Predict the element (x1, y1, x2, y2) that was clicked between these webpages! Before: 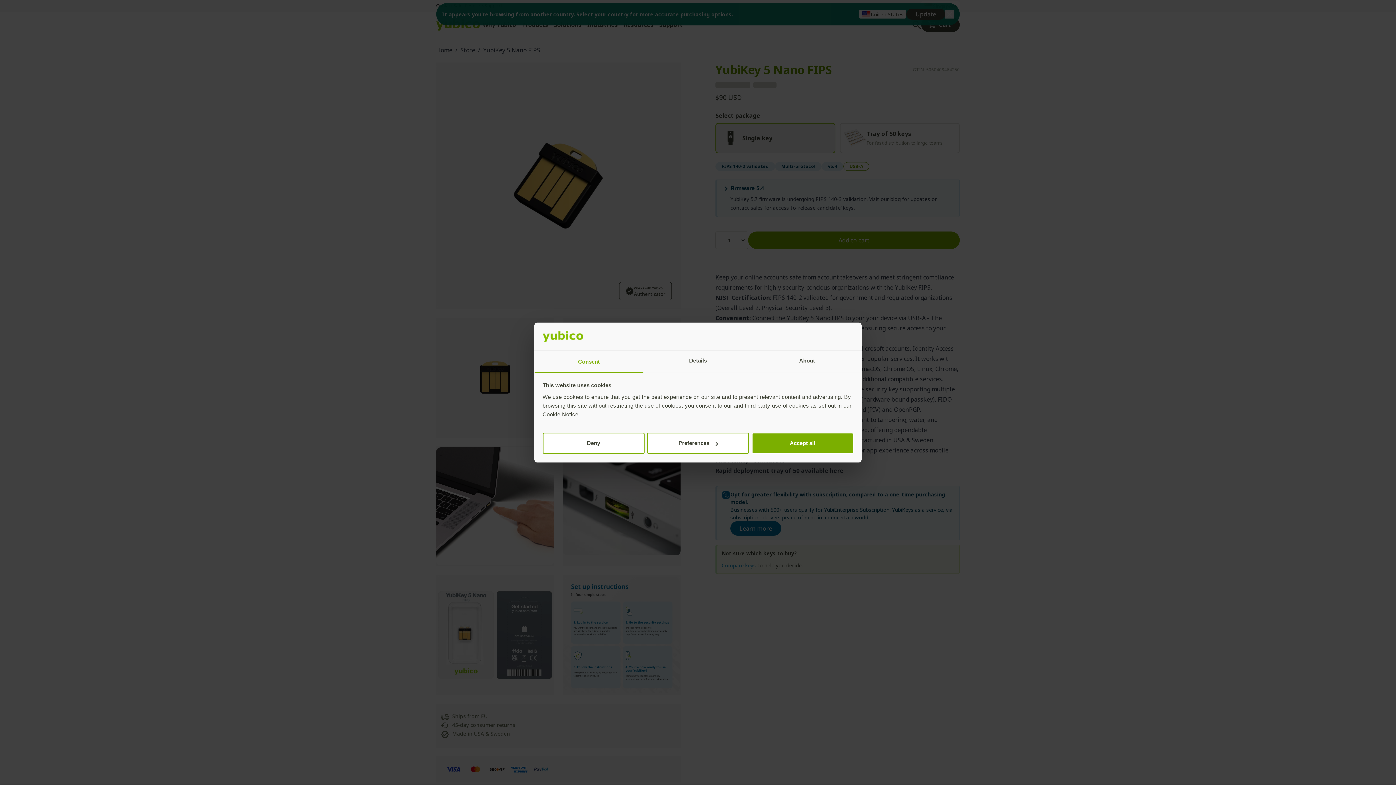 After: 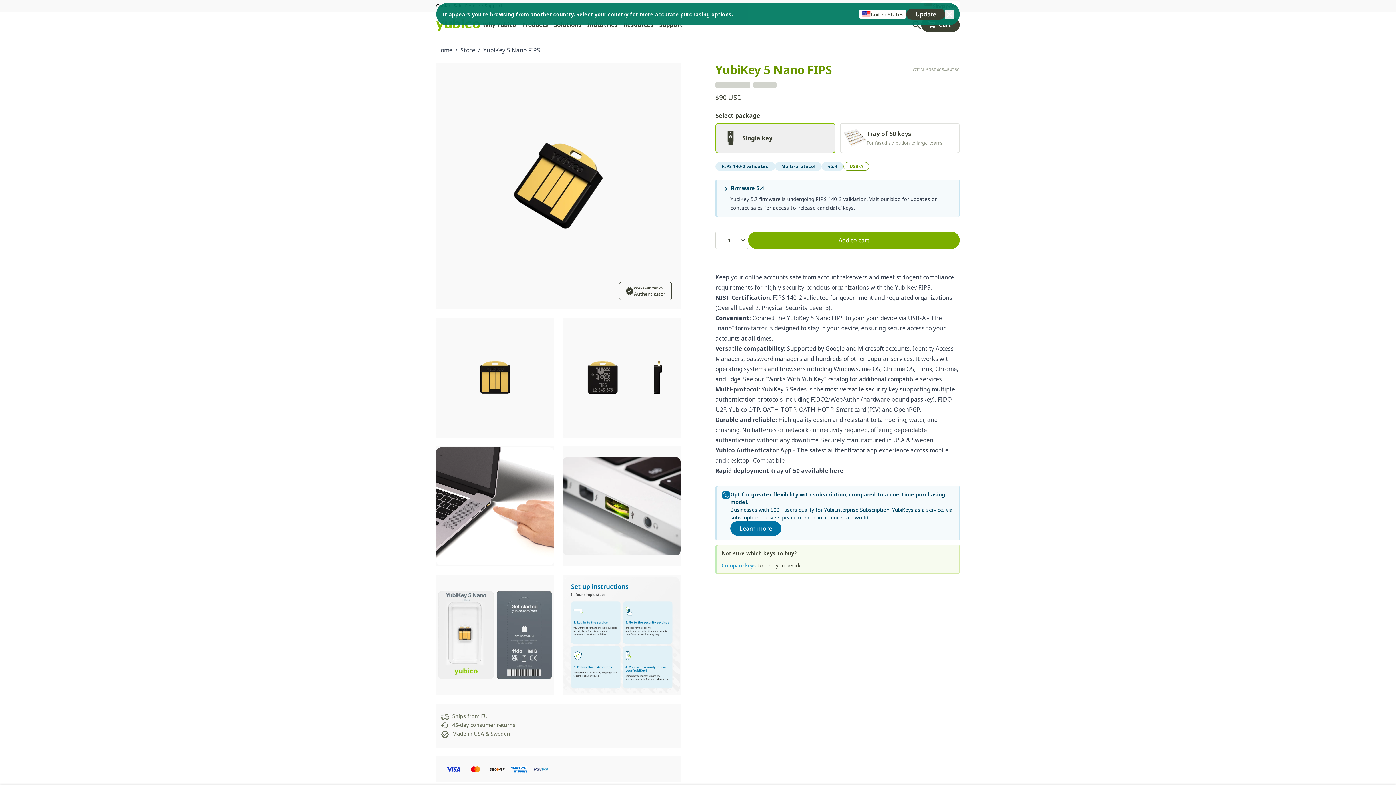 Action: label: Accept all bbox: (751, 433, 853, 454)